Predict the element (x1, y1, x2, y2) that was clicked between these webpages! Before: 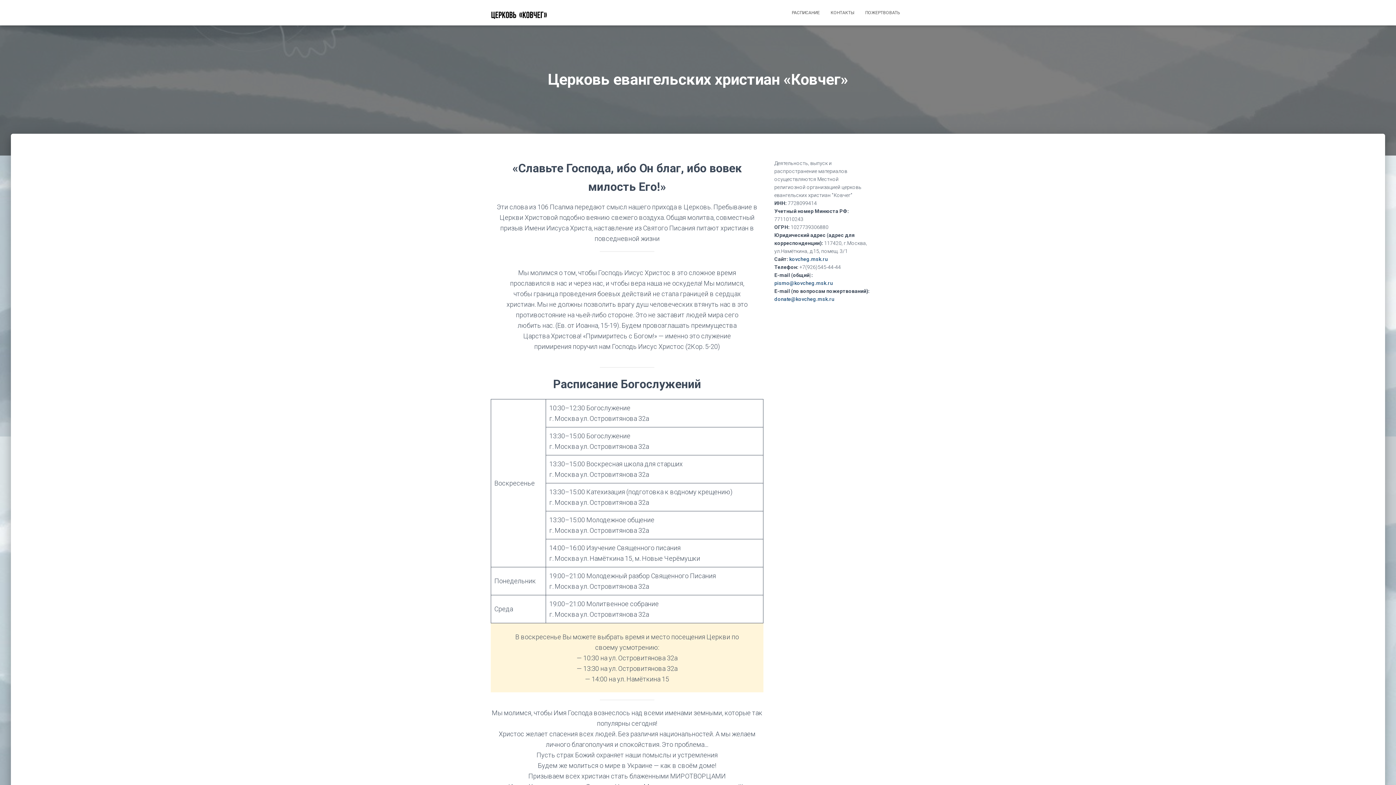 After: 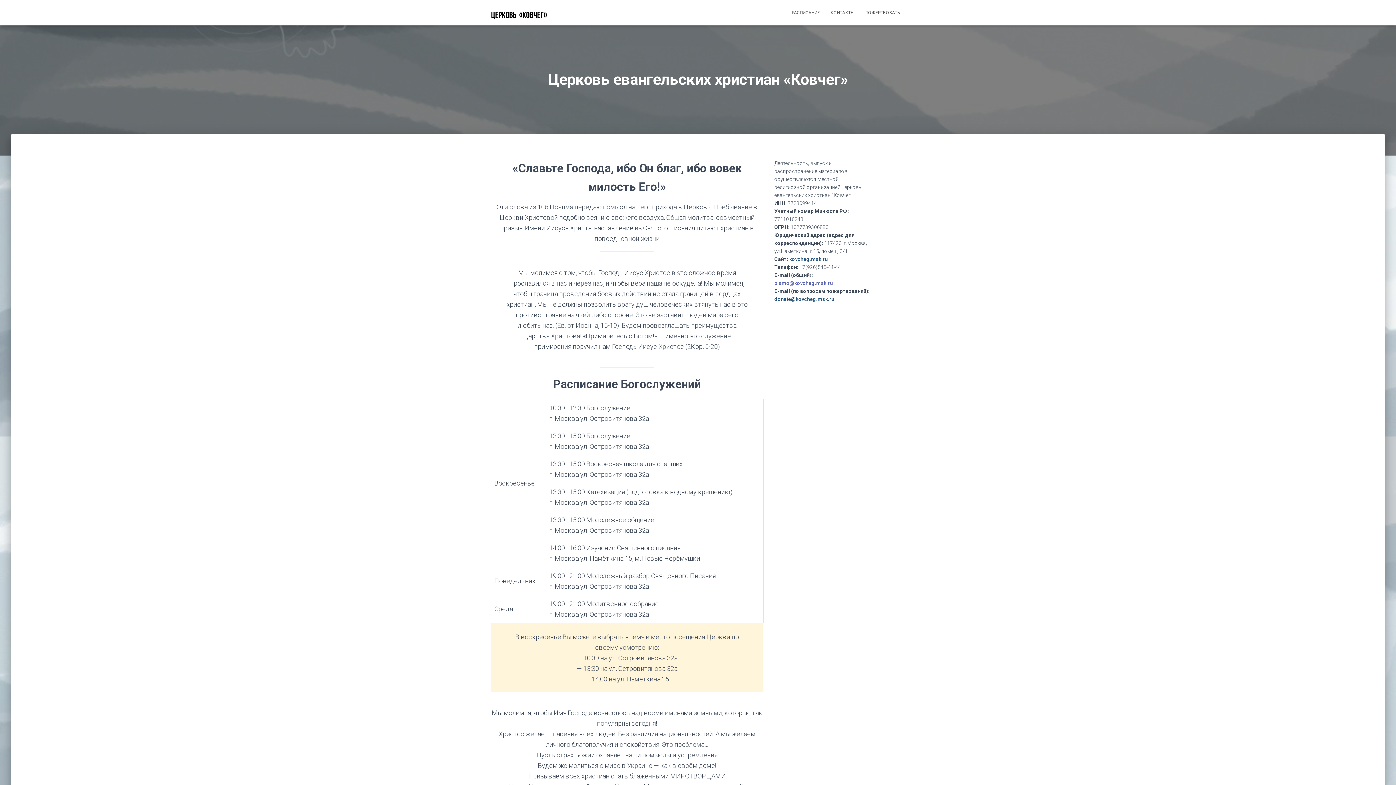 Action: label: pismo@kovcheg.msk.ru bbox: (774, 280, 833, 286)